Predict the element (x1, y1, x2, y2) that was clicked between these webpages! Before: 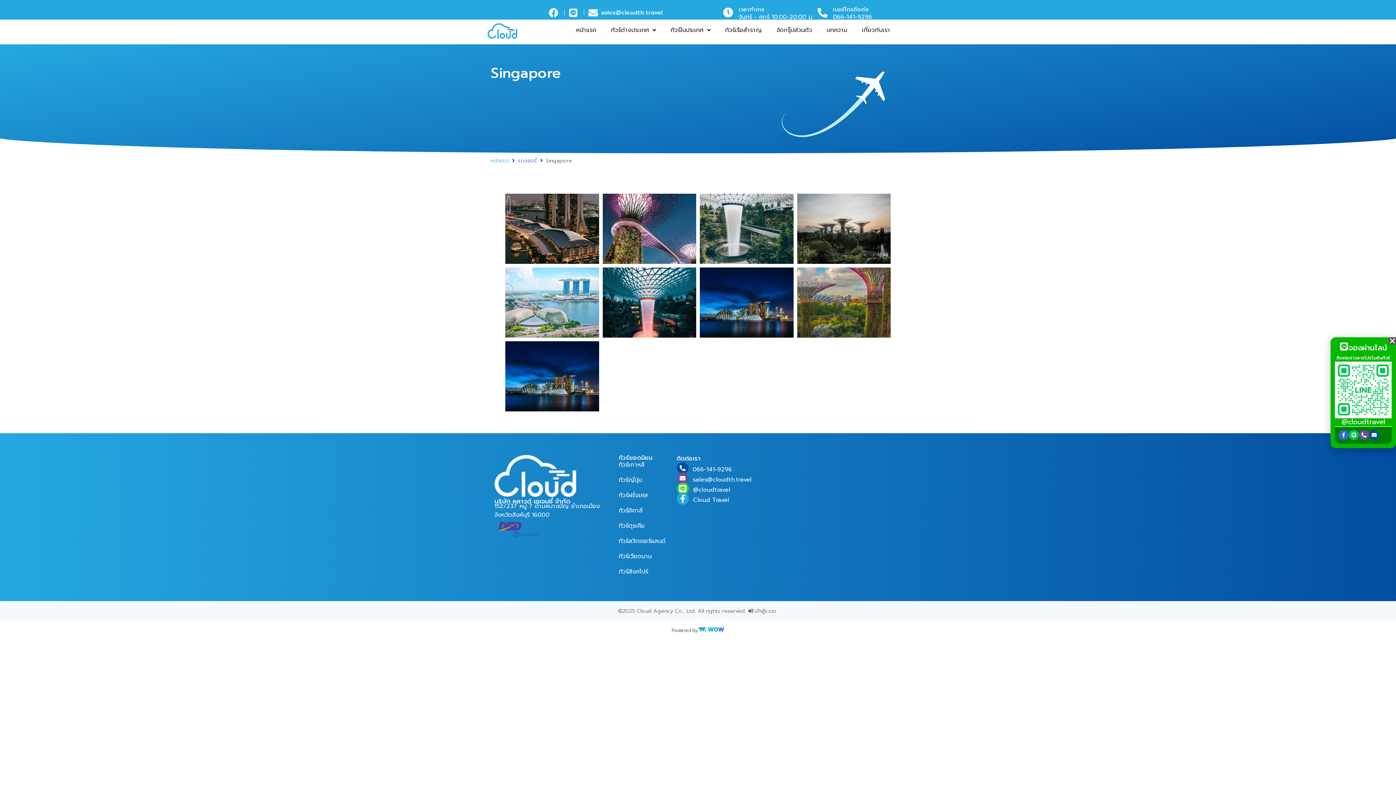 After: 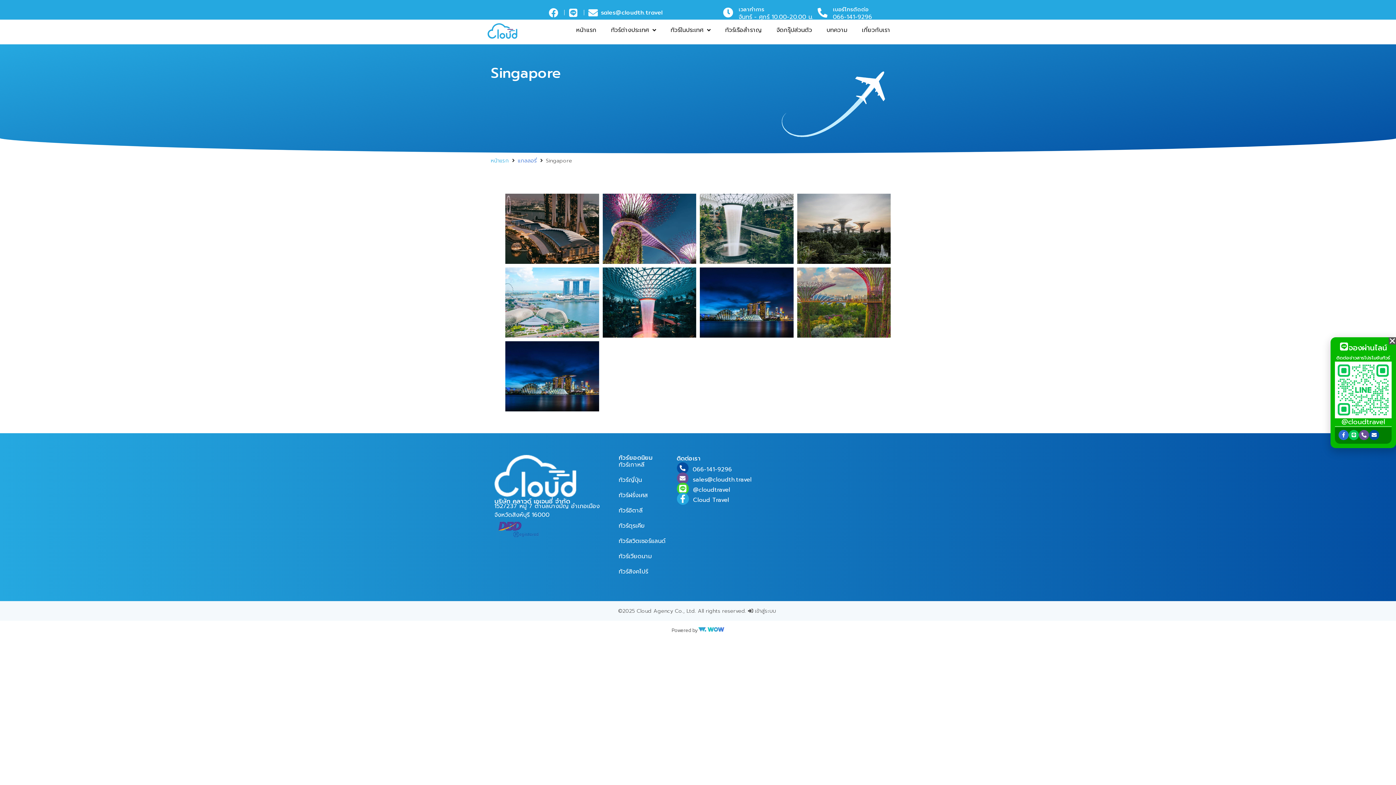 Action: bbox: (1338, 430, 1349, 440)